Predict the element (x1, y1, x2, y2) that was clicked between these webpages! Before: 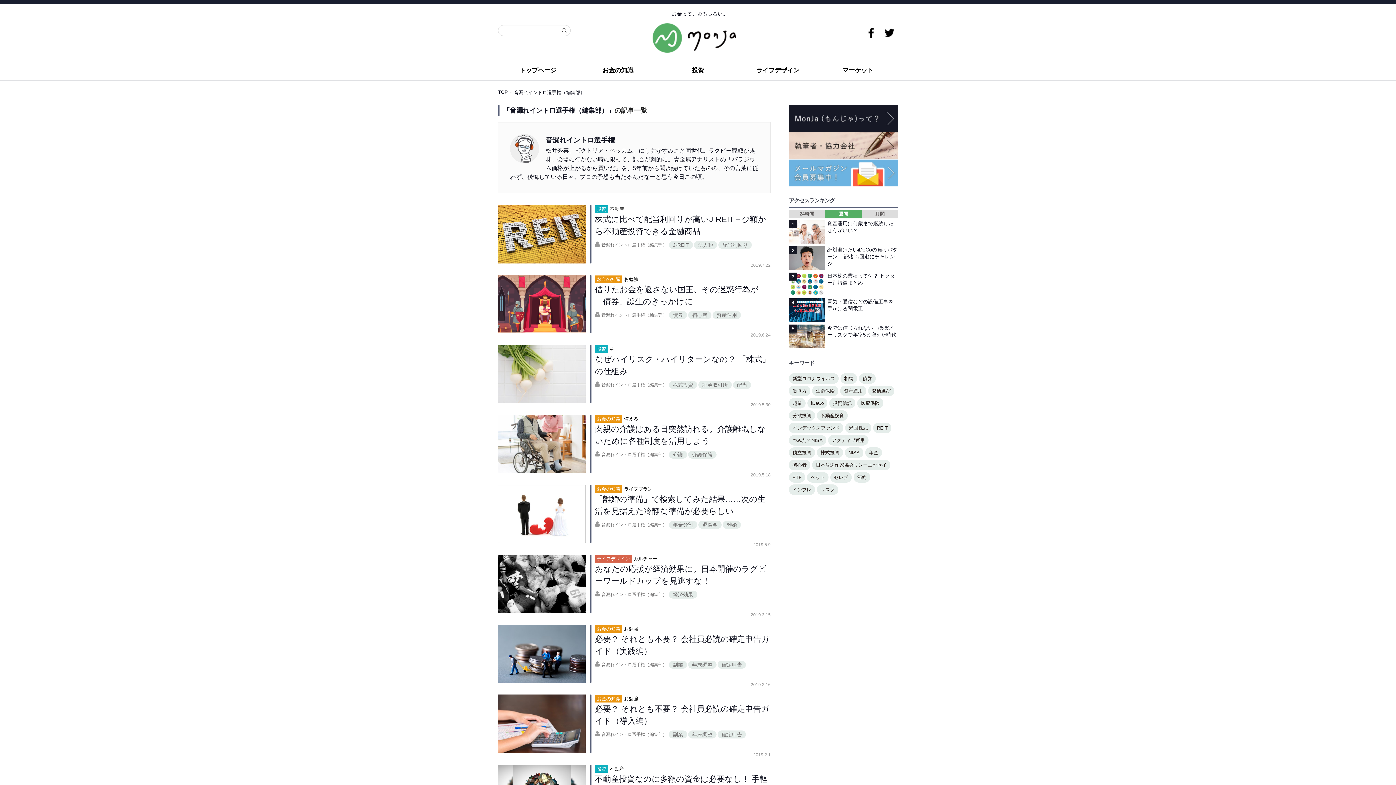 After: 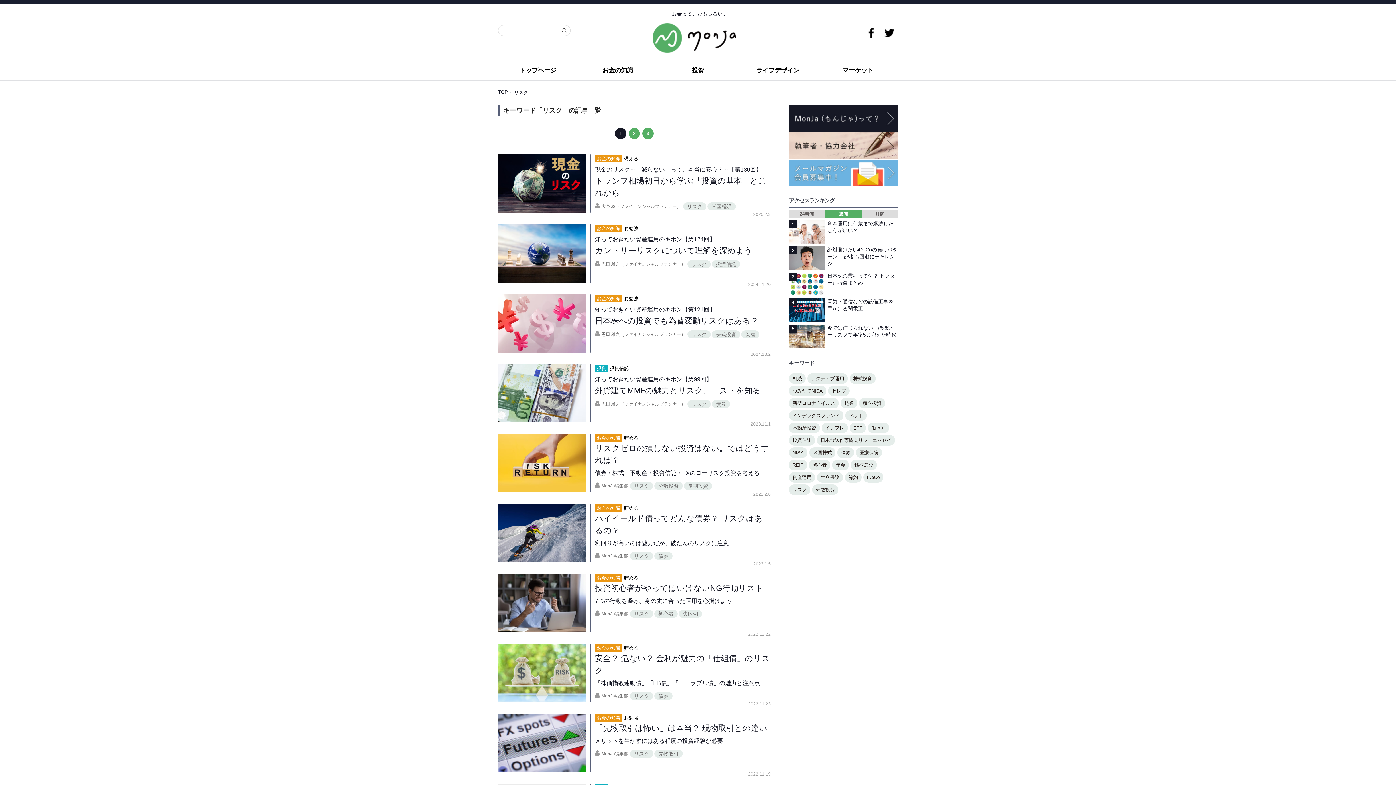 Action: bbox: (817, 484, 838, 495) label: リスク (43個の項目)